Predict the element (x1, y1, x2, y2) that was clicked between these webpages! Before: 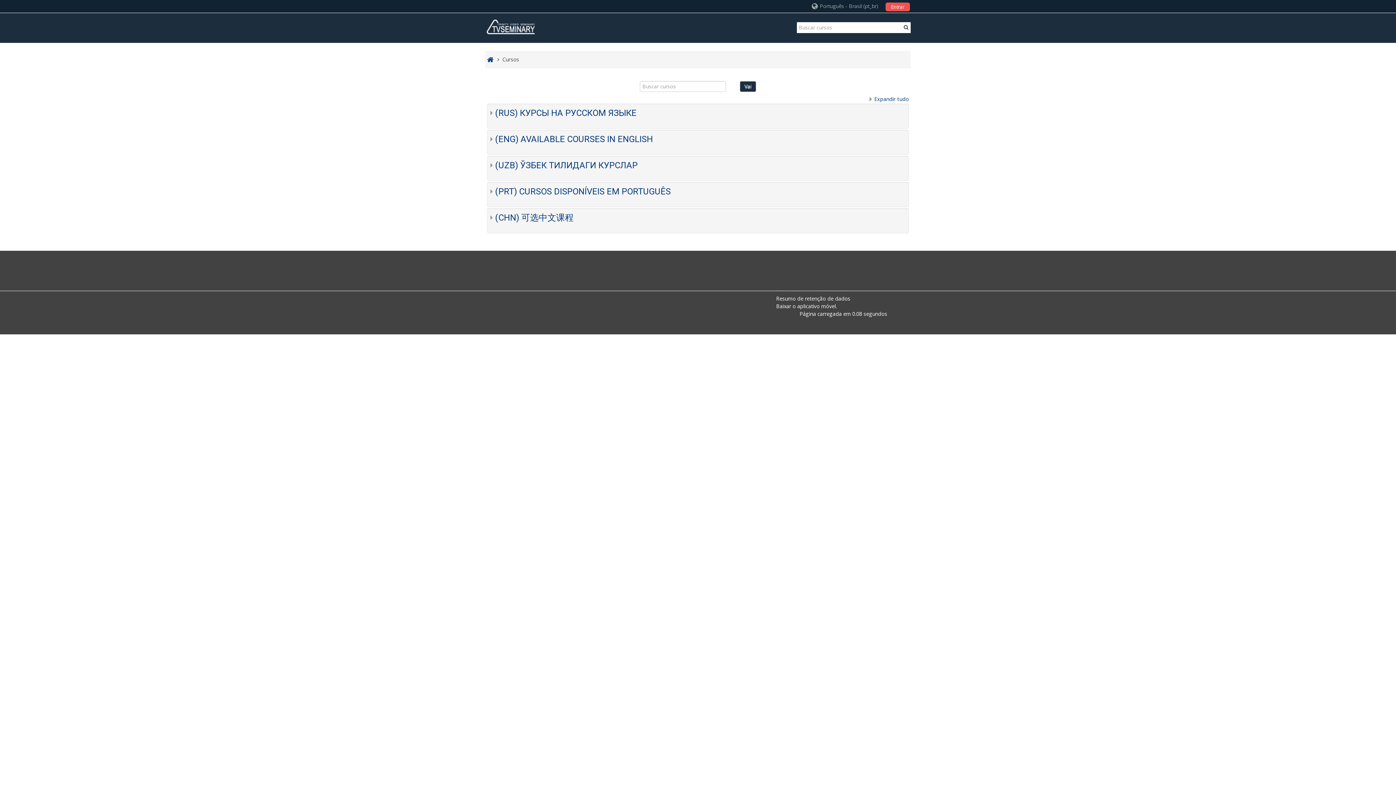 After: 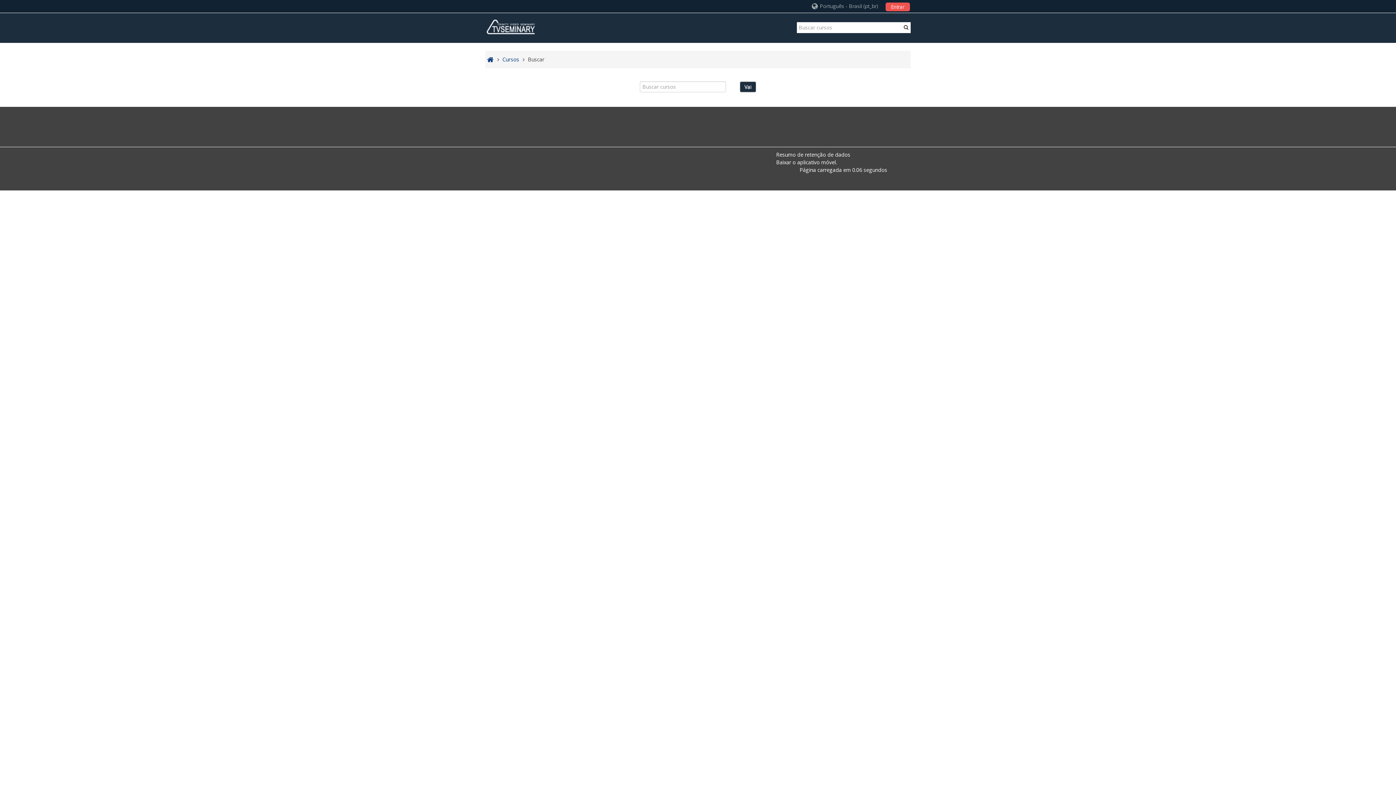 Action: bbox: (902, 22, 910, 31)